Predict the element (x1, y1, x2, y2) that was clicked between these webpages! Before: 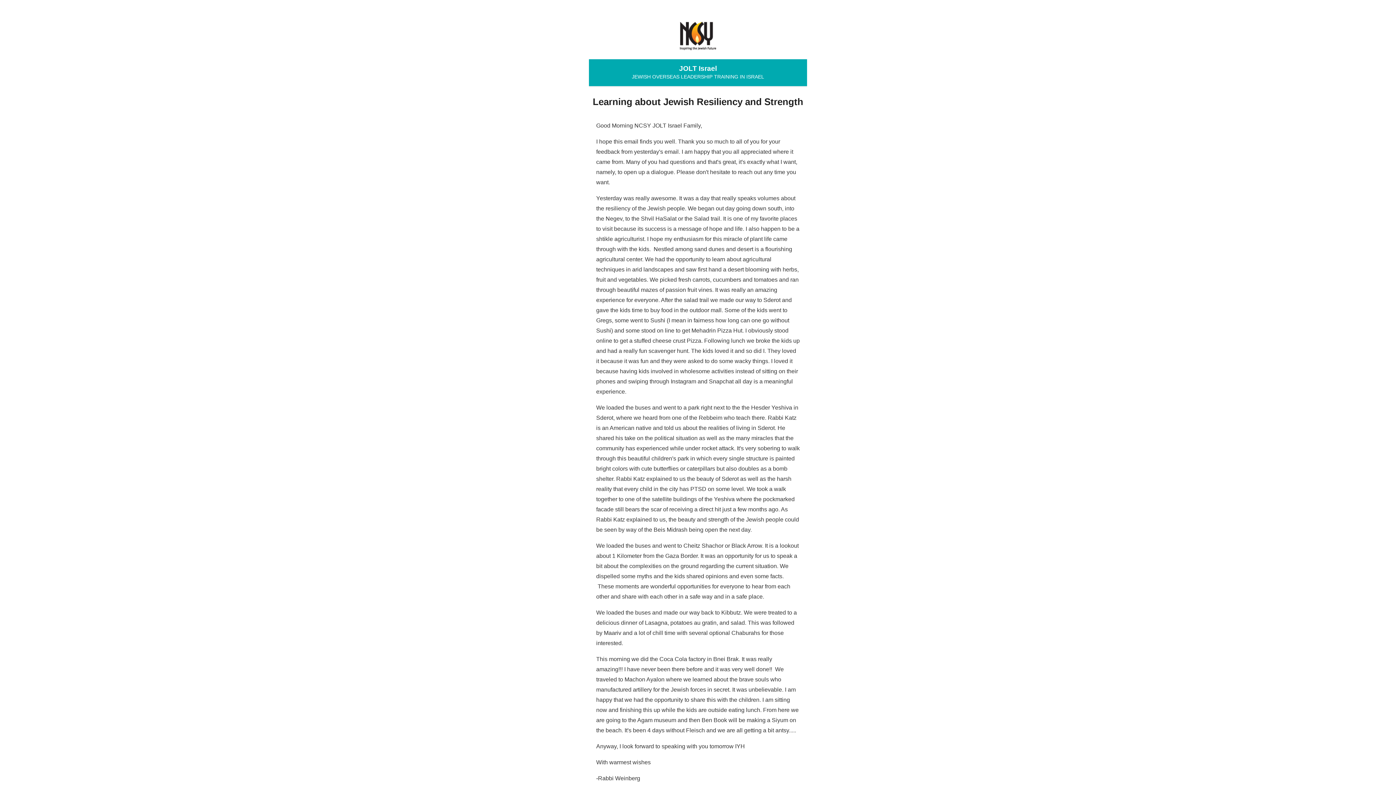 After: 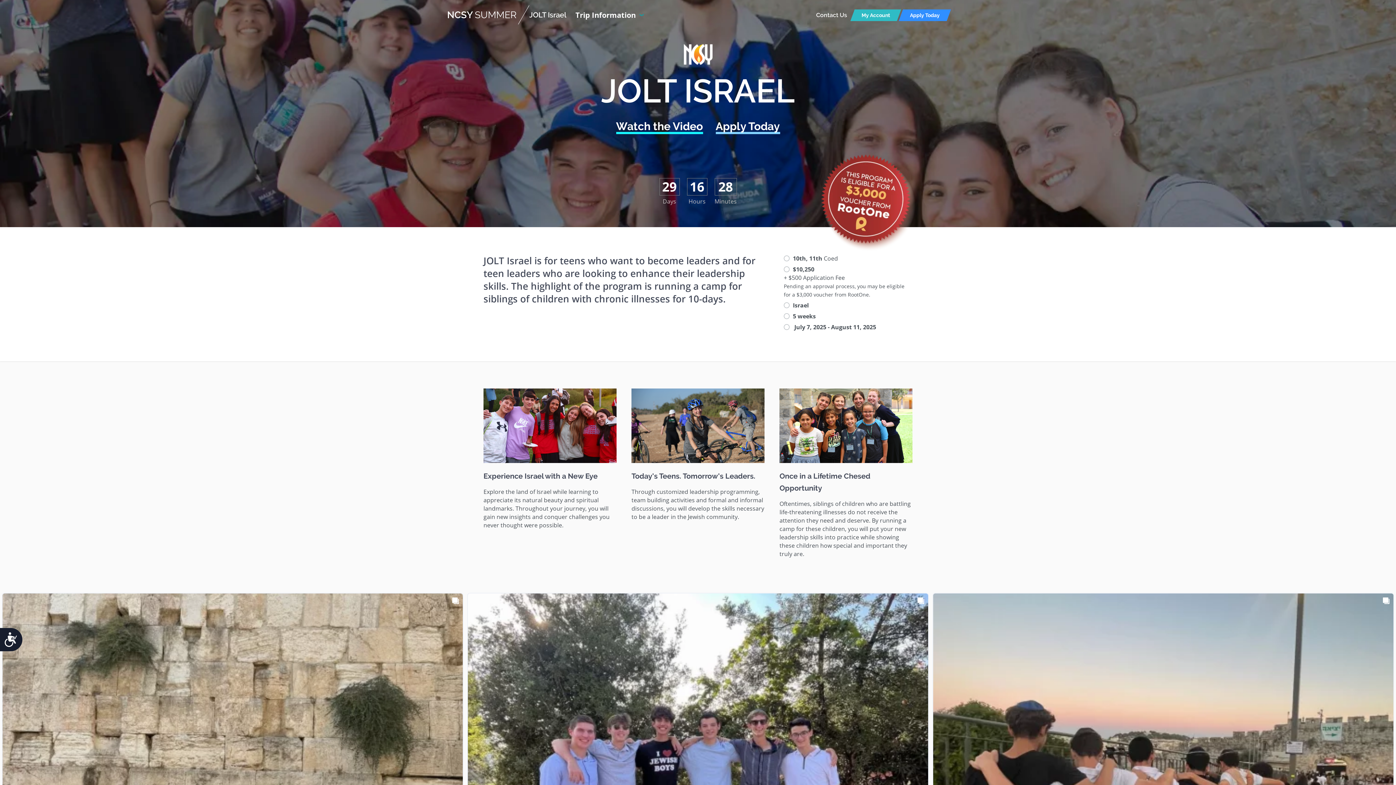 Action: bbox: (680, 21, 716, 50)